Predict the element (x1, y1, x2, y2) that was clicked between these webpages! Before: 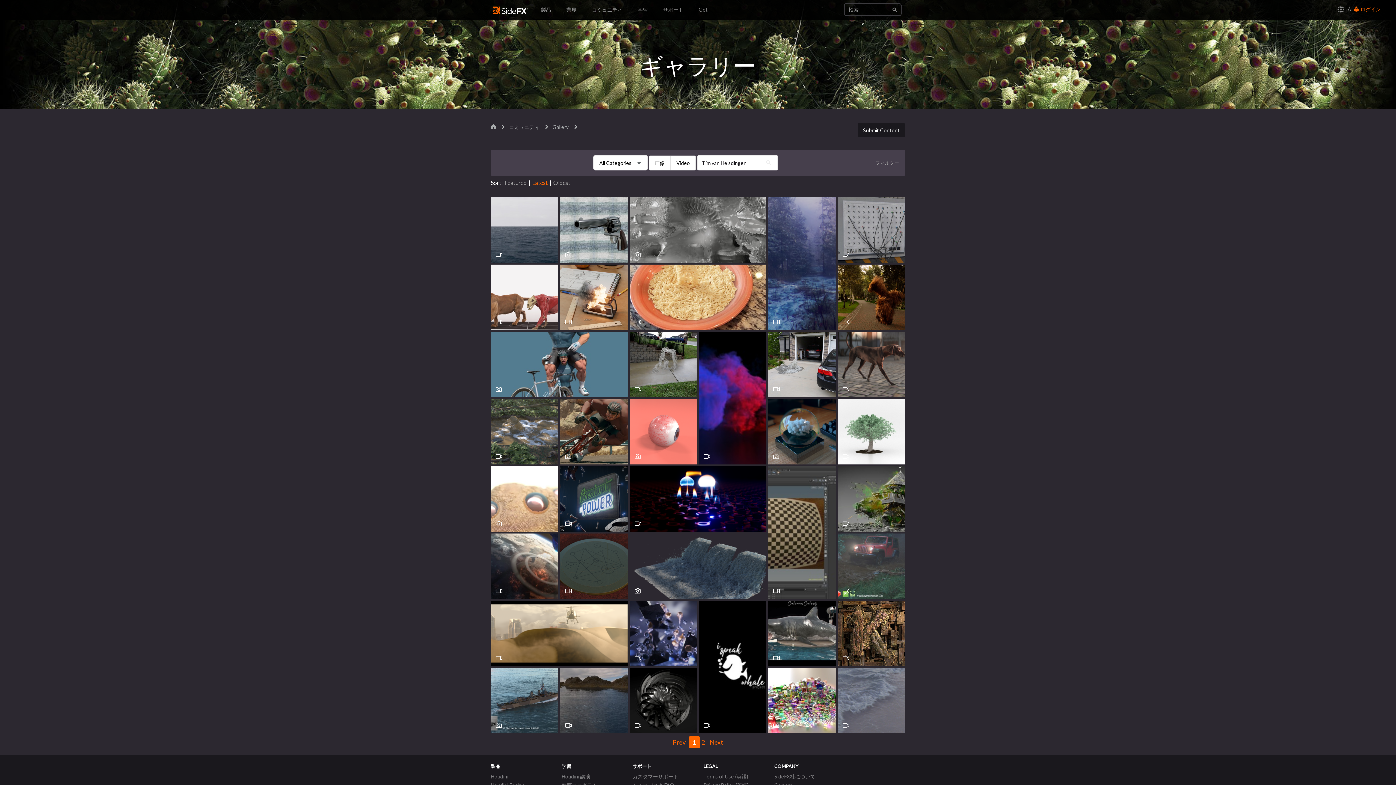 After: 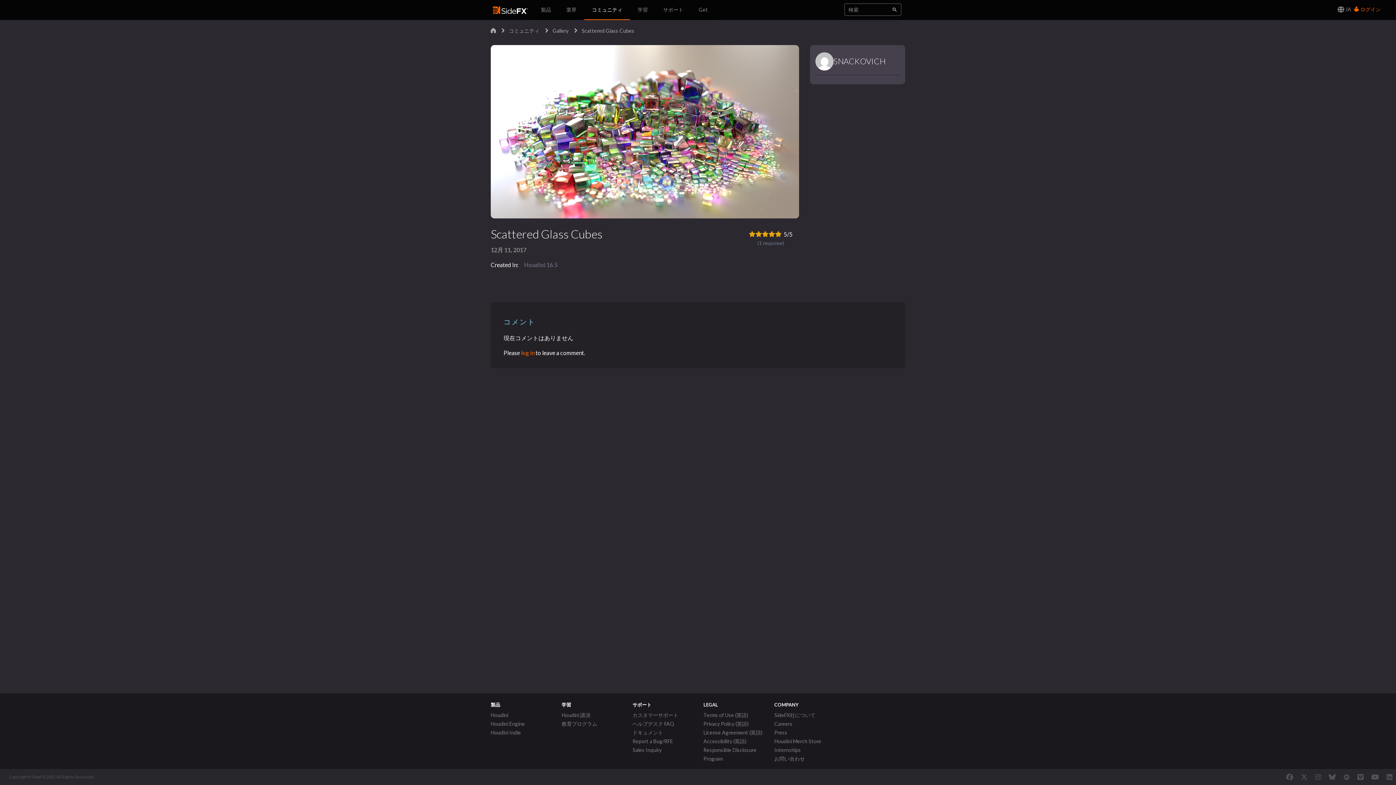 Action: bbox: (768, 696, 836, 703)